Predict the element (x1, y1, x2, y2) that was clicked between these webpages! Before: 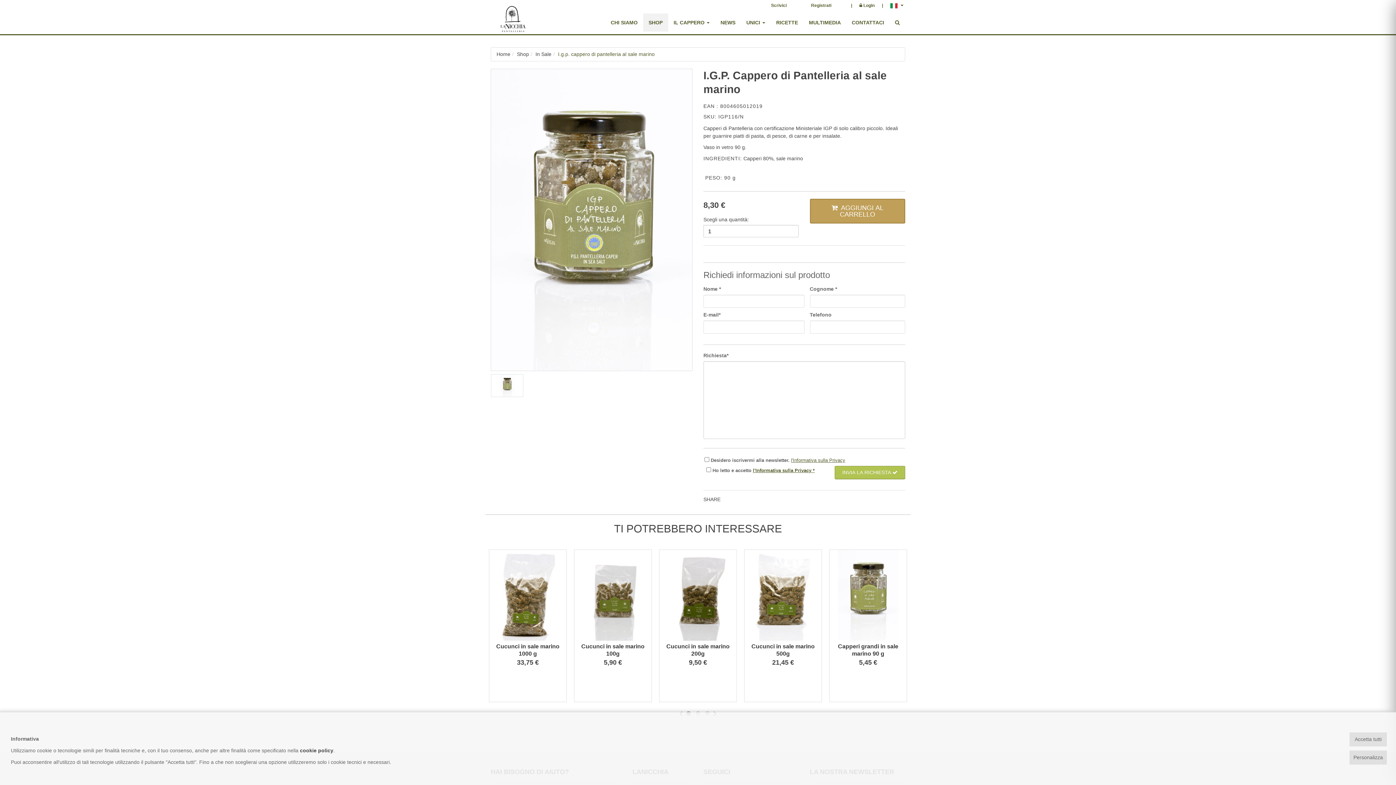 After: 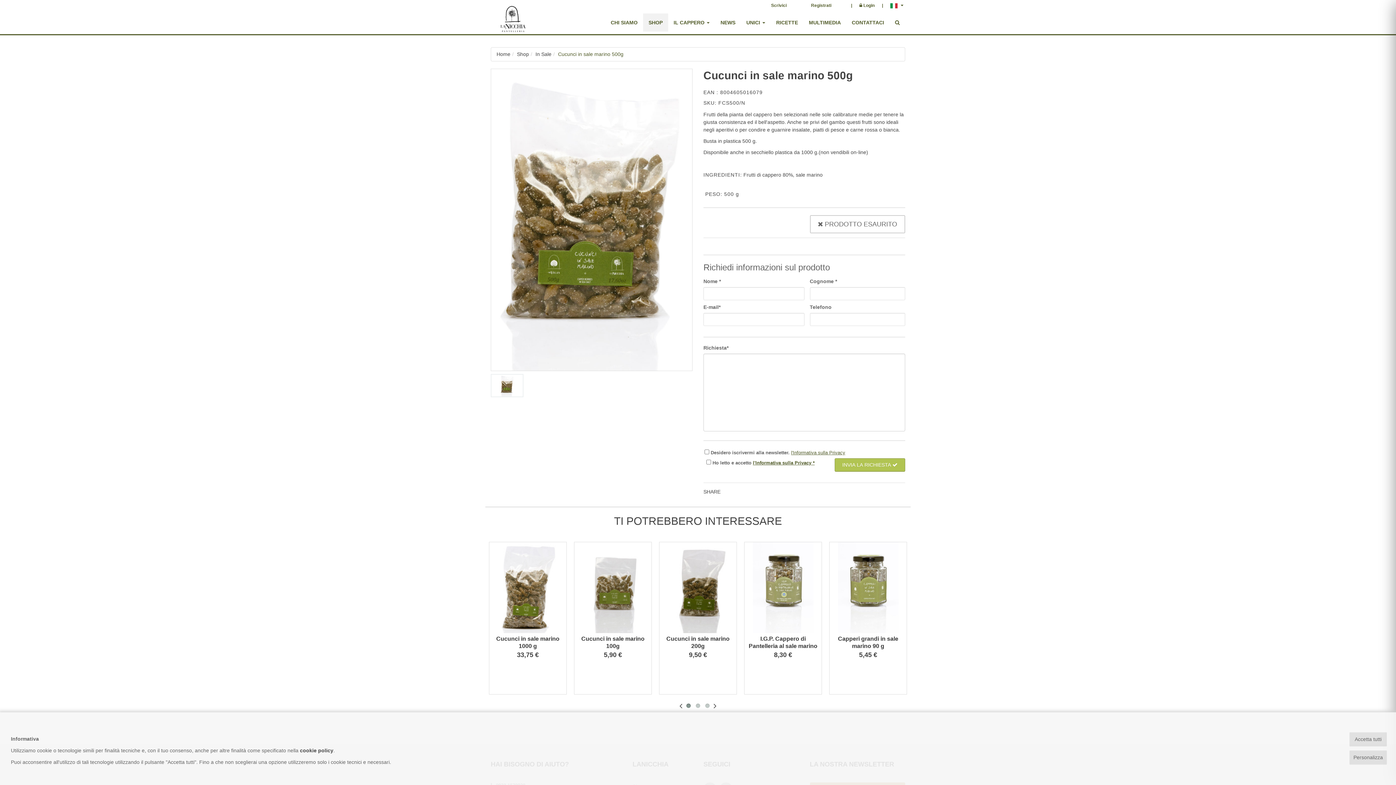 Action: bbox: (744, 550, 821, 641)